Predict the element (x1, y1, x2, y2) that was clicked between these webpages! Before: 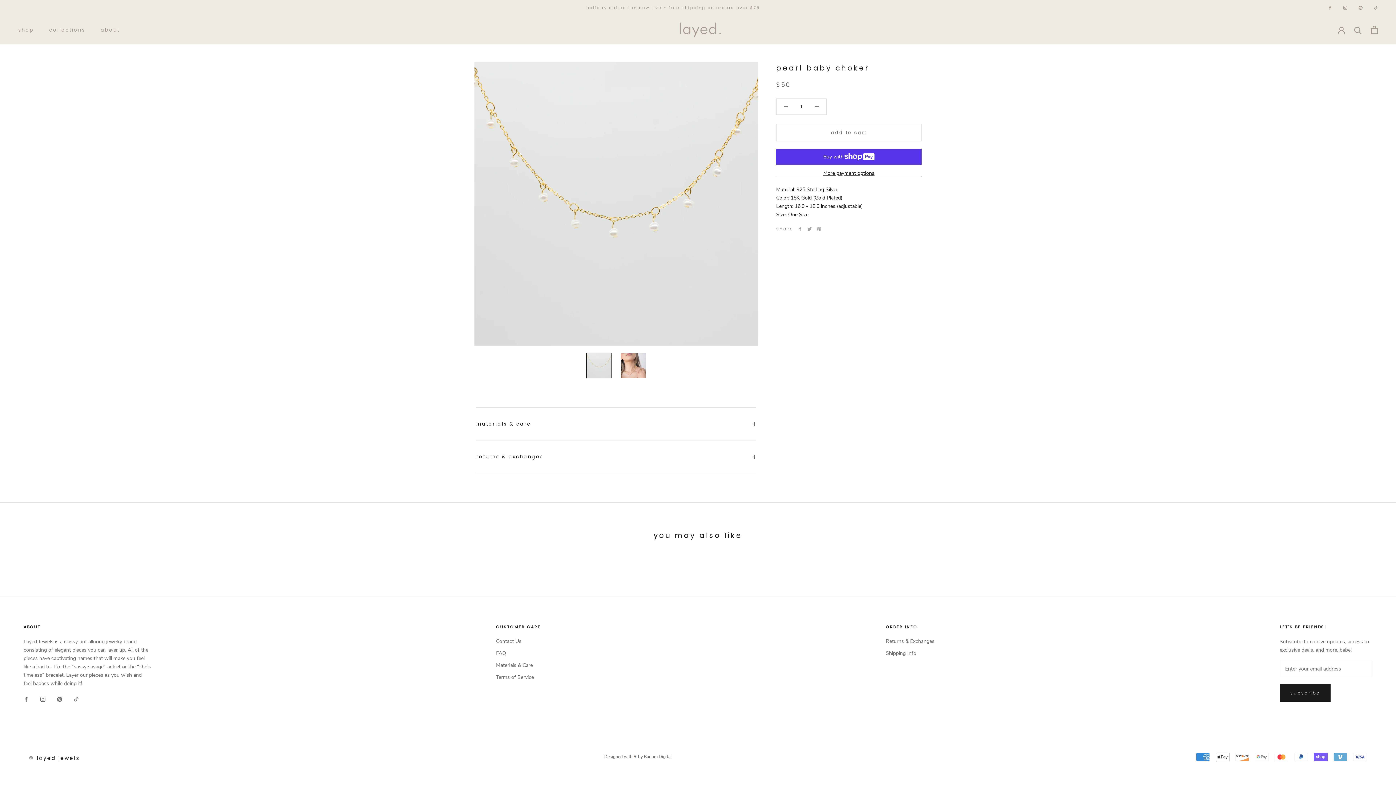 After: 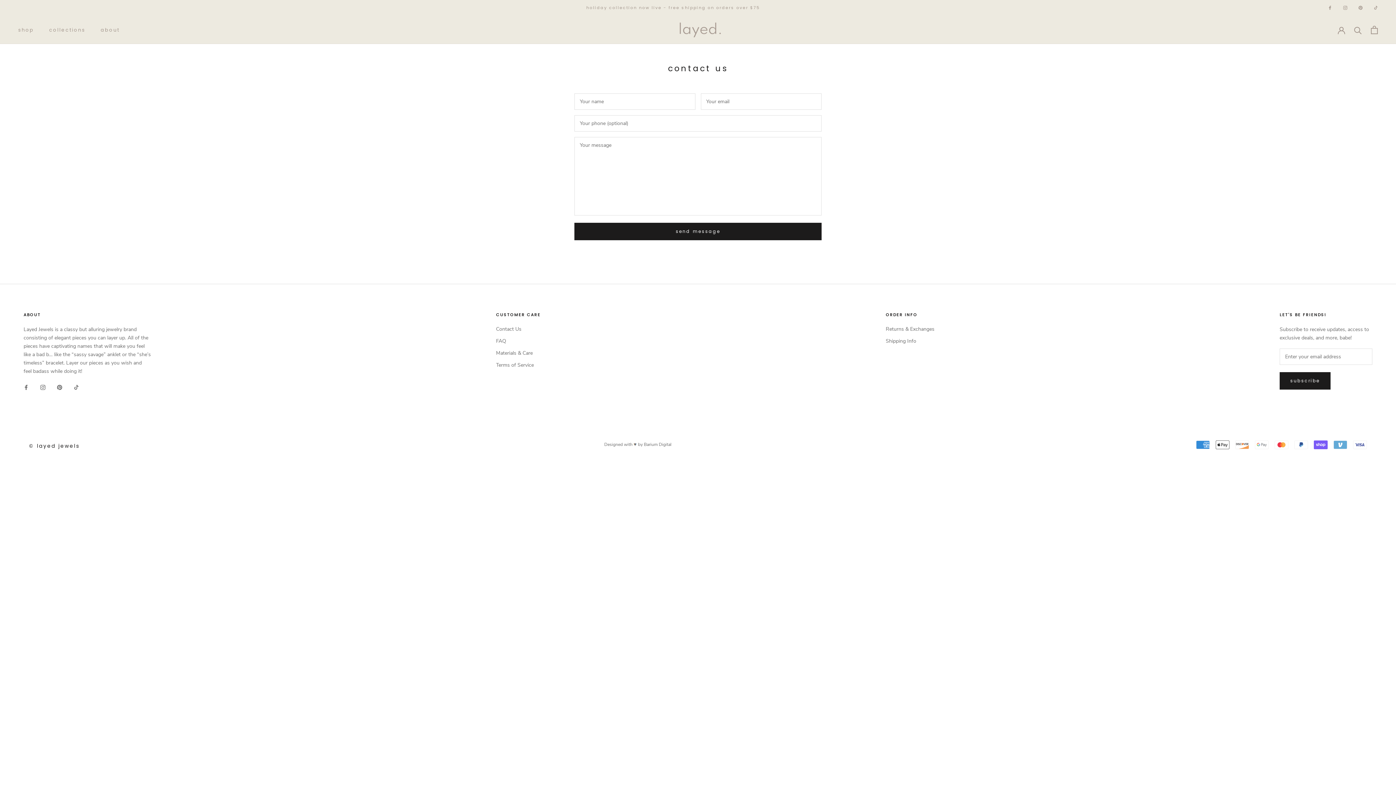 Action: label: Contact Us bbox: (496, 637, 540, 645)